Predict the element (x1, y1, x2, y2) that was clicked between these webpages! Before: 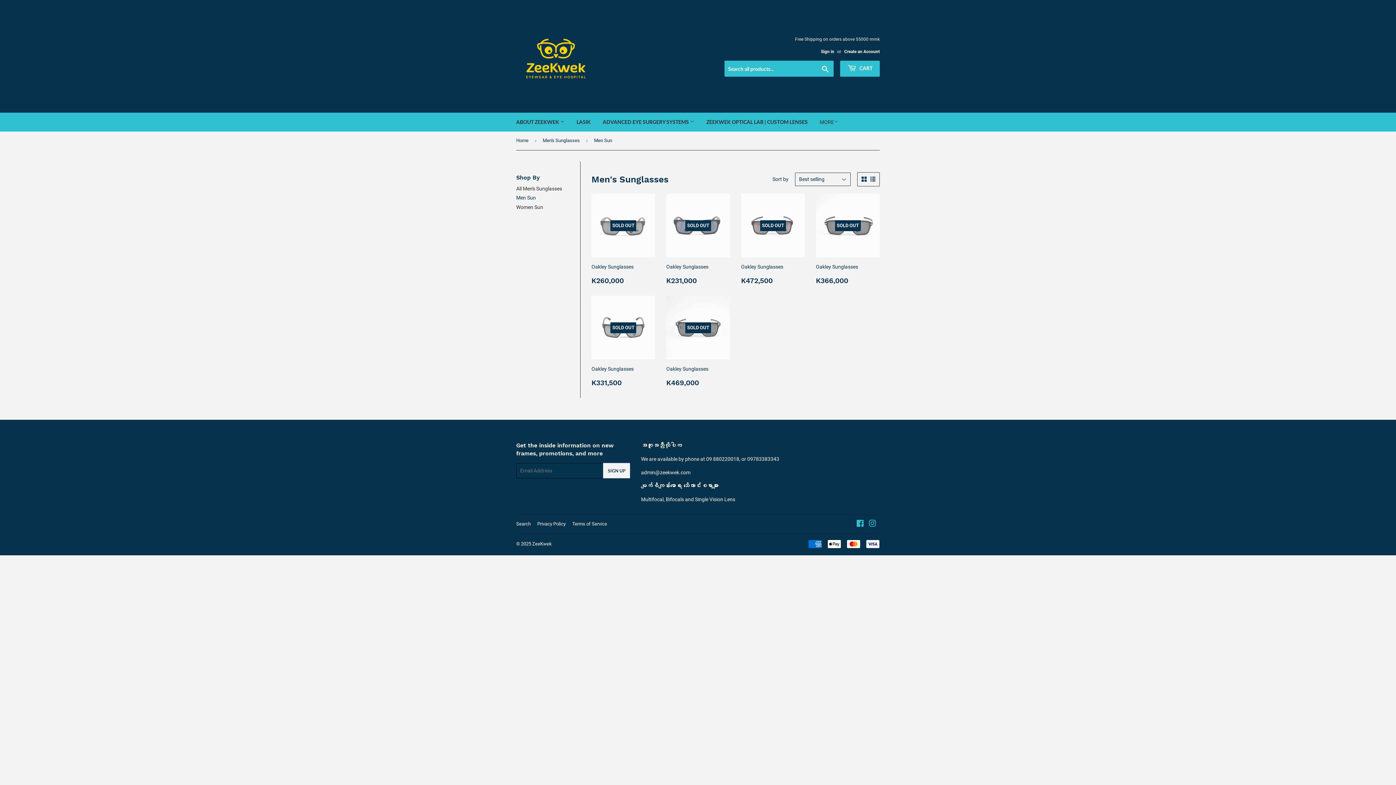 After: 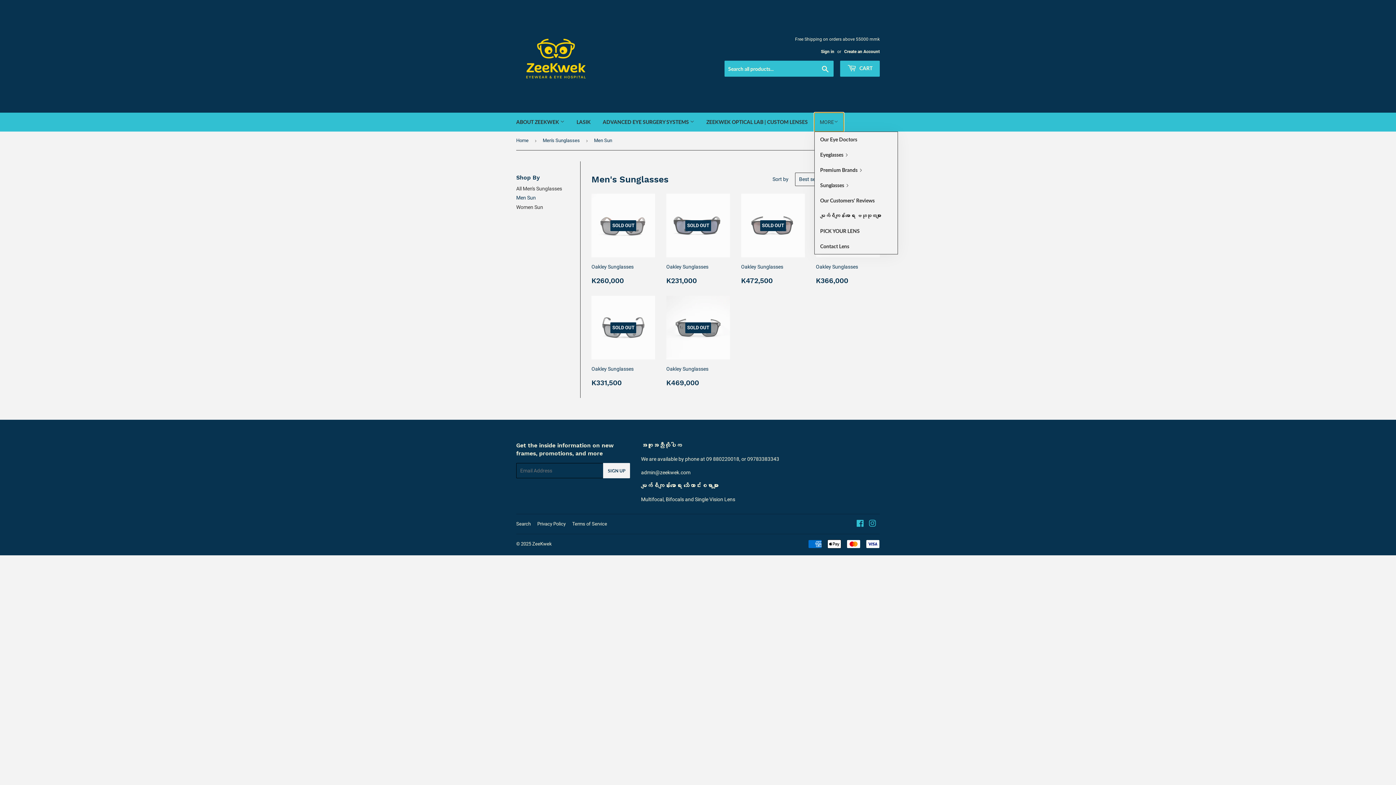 Action: label: MORE bbox: (814, 112, 844, 131)